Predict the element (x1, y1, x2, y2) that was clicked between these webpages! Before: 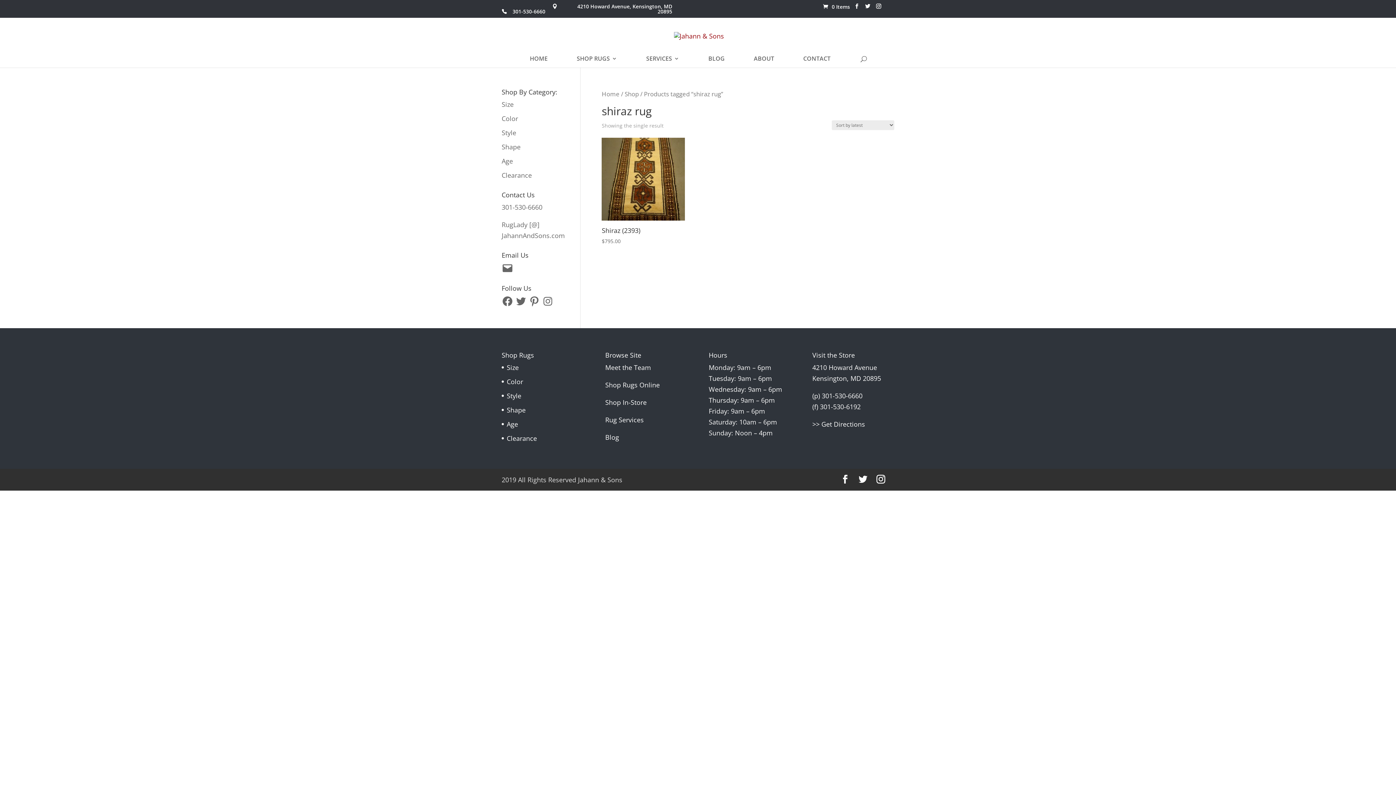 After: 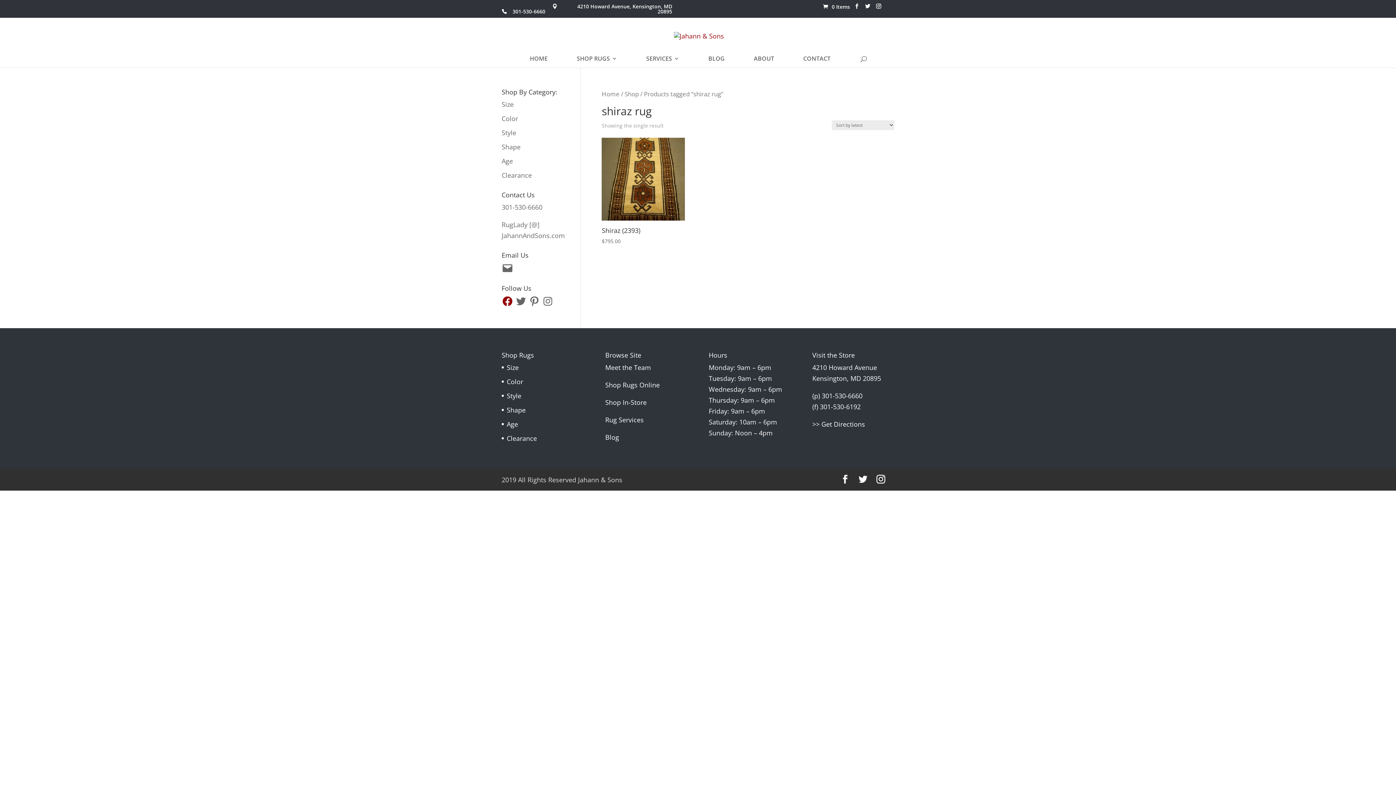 Action: label: Facebook bbox: (501, 295, 513, 307)